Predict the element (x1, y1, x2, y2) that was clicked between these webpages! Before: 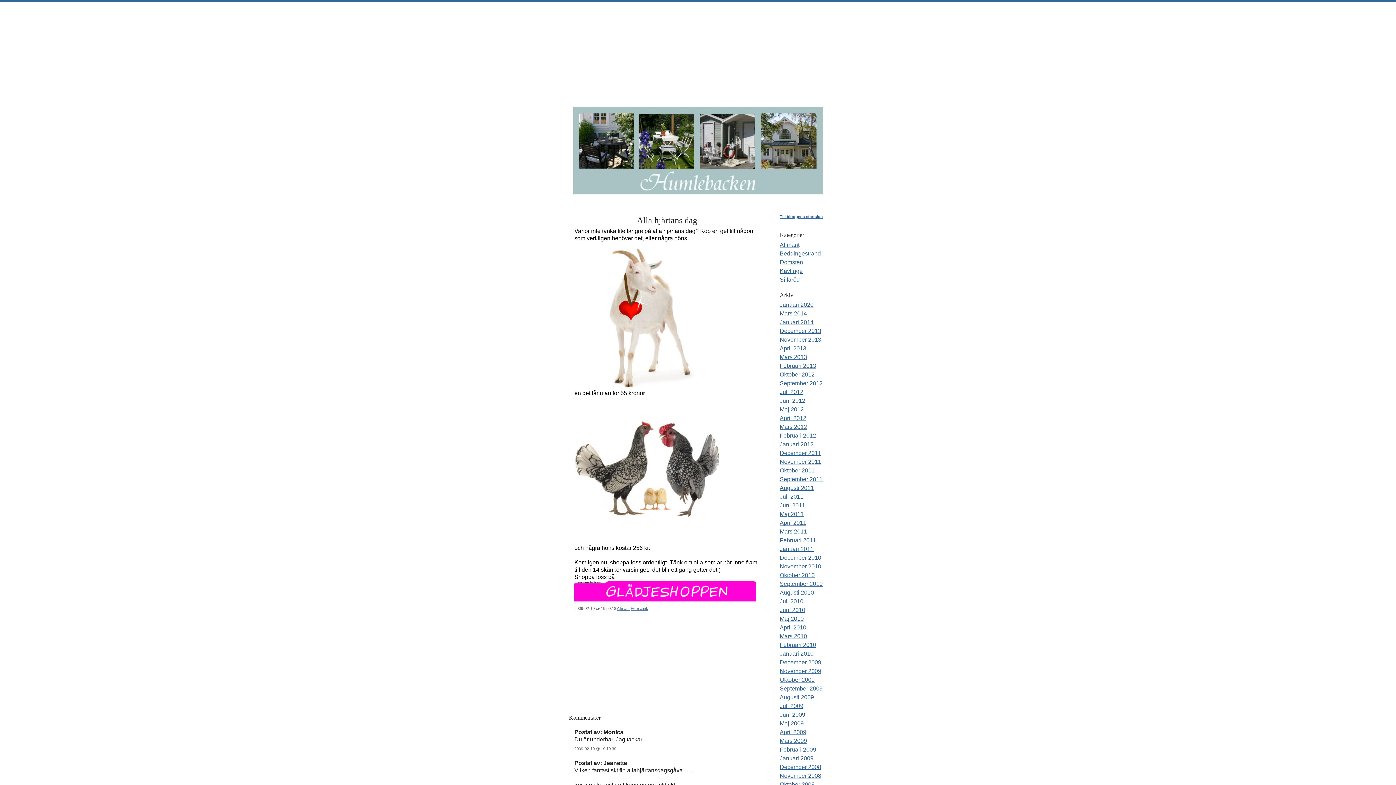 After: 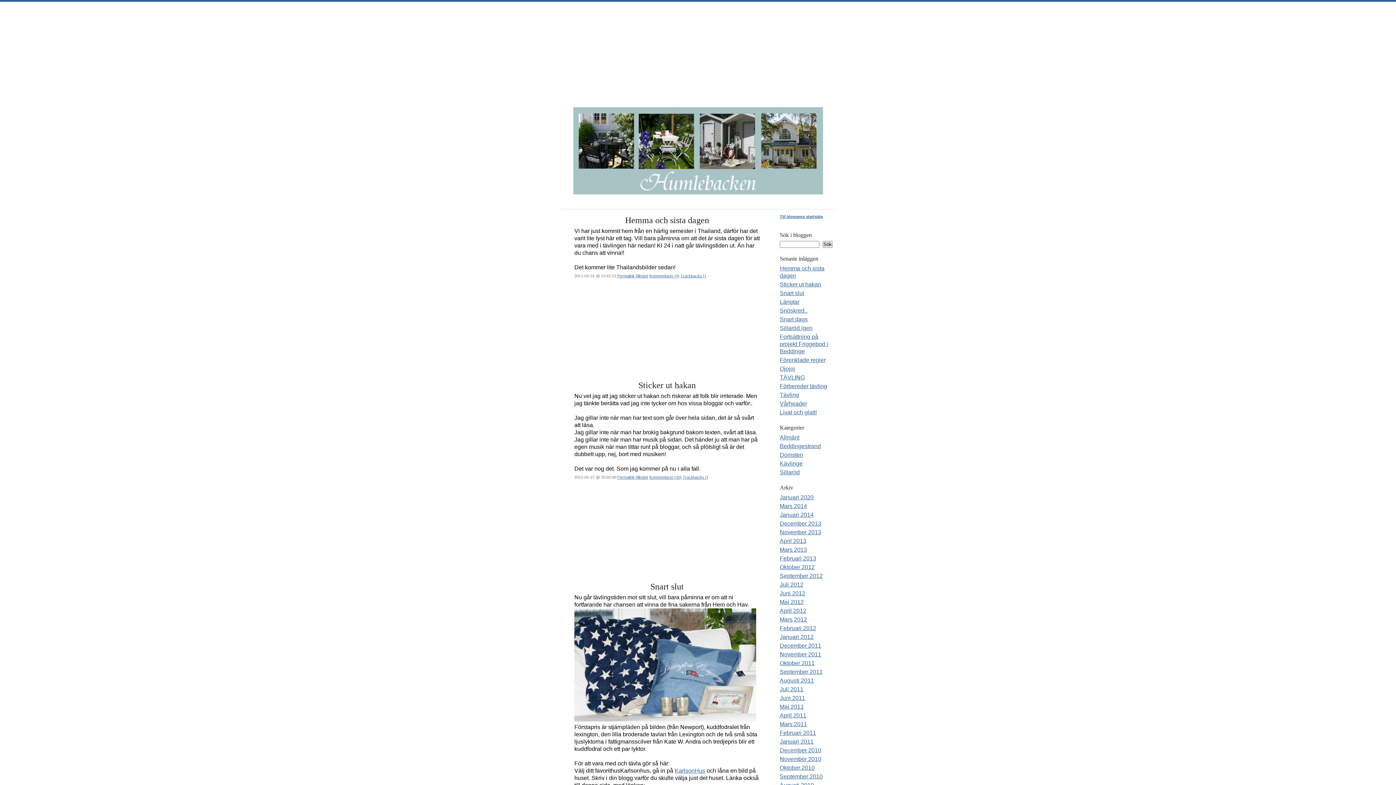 Action: bbox: (780, 546, 813, 552) label: Januari 2011